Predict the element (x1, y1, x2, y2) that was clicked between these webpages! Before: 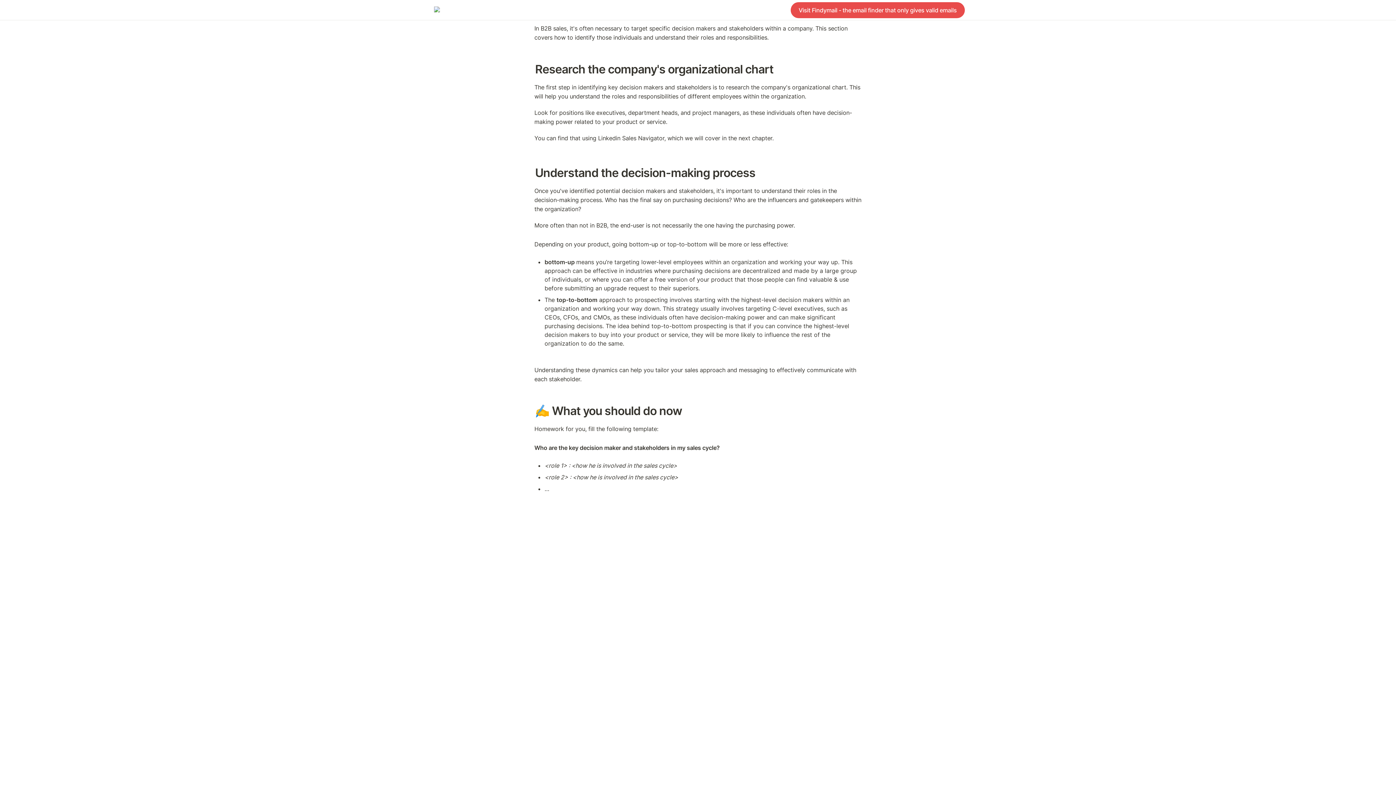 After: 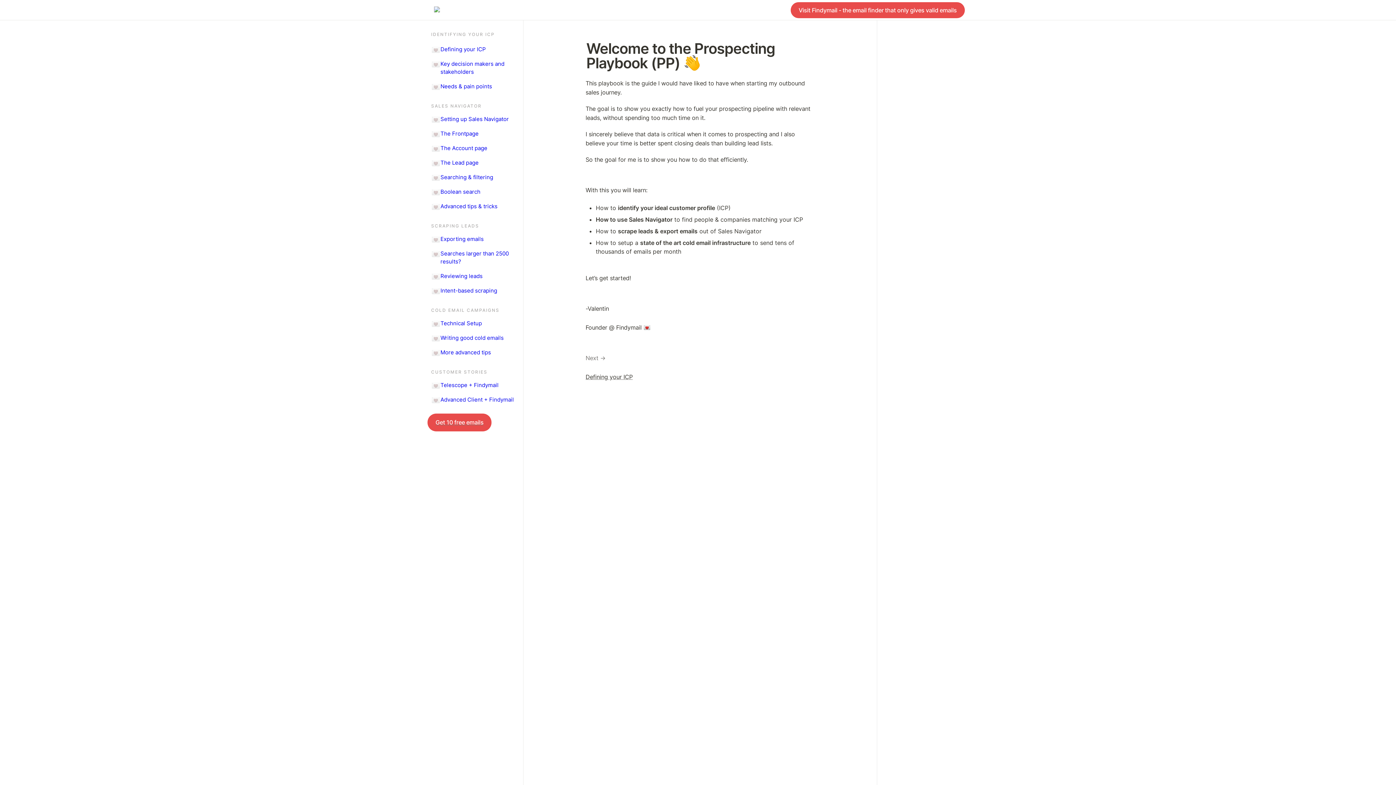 Action: bbox: (428, 0, 460, 20)